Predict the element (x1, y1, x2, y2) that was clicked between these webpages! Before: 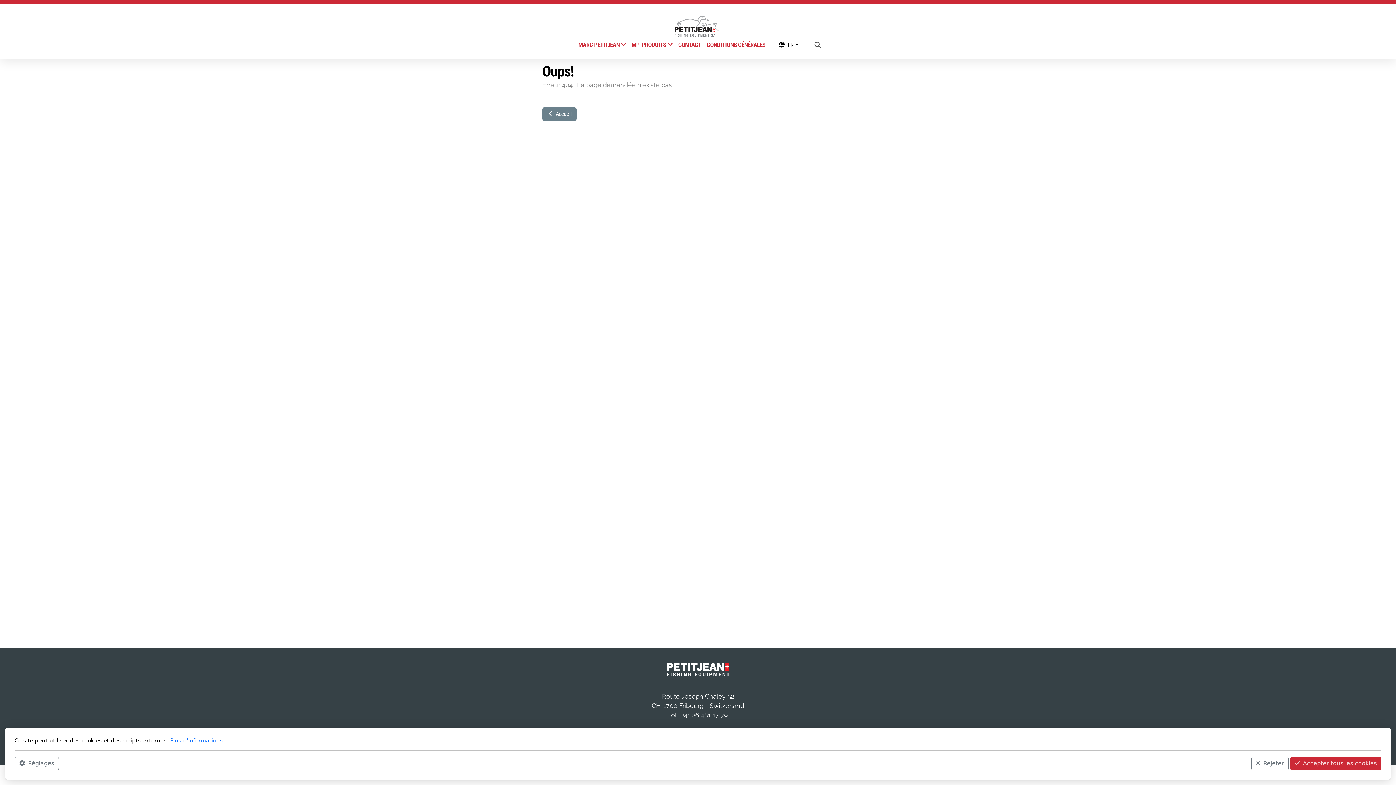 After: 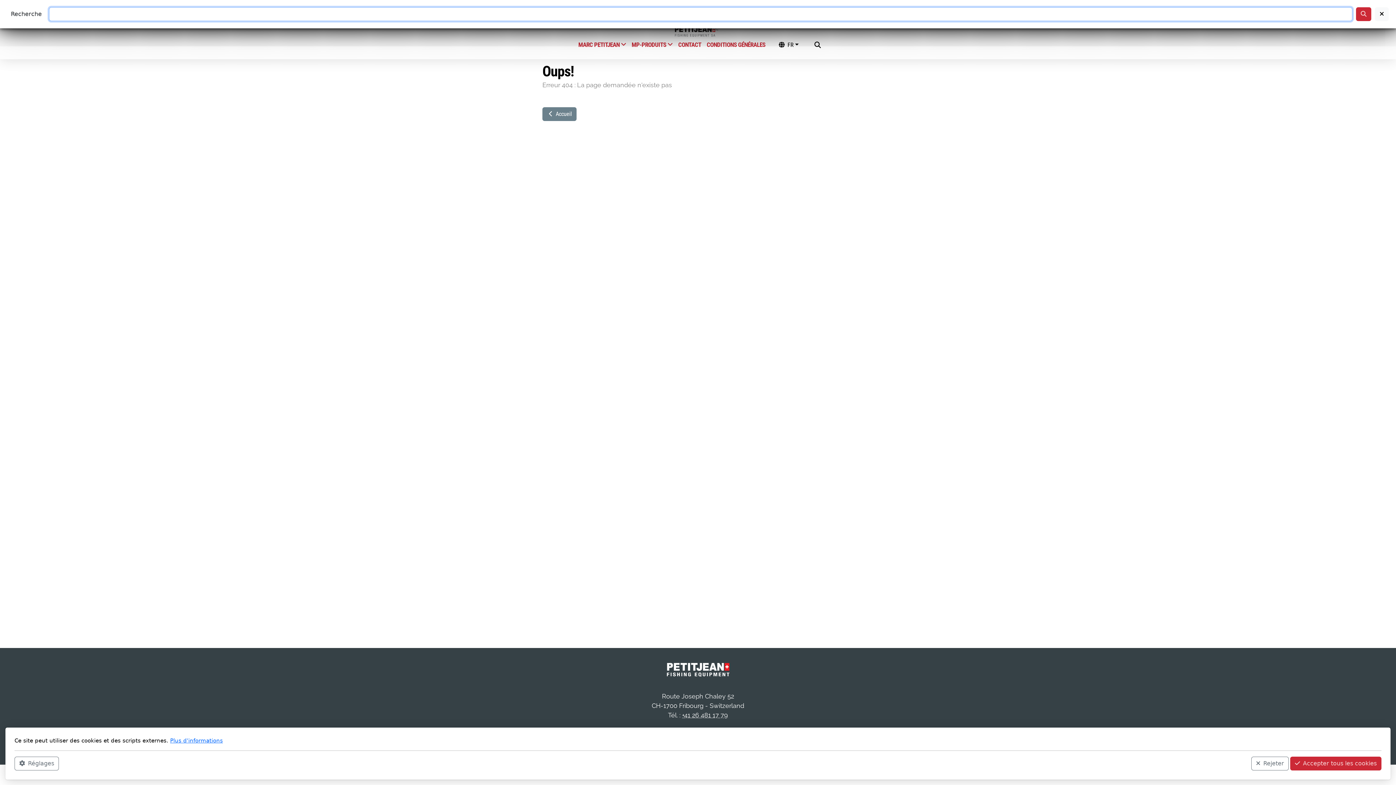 Action: bbox: (812, 39, 823, 50)